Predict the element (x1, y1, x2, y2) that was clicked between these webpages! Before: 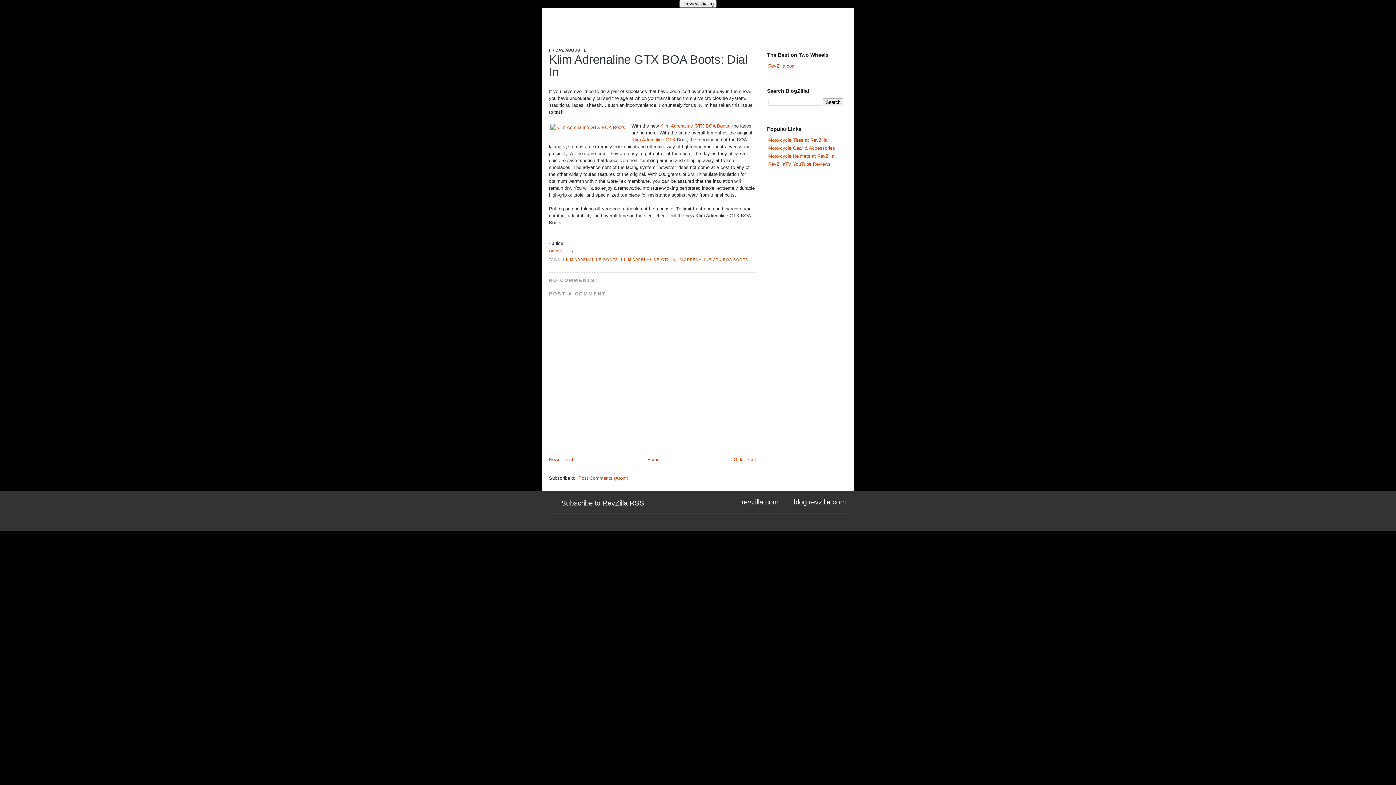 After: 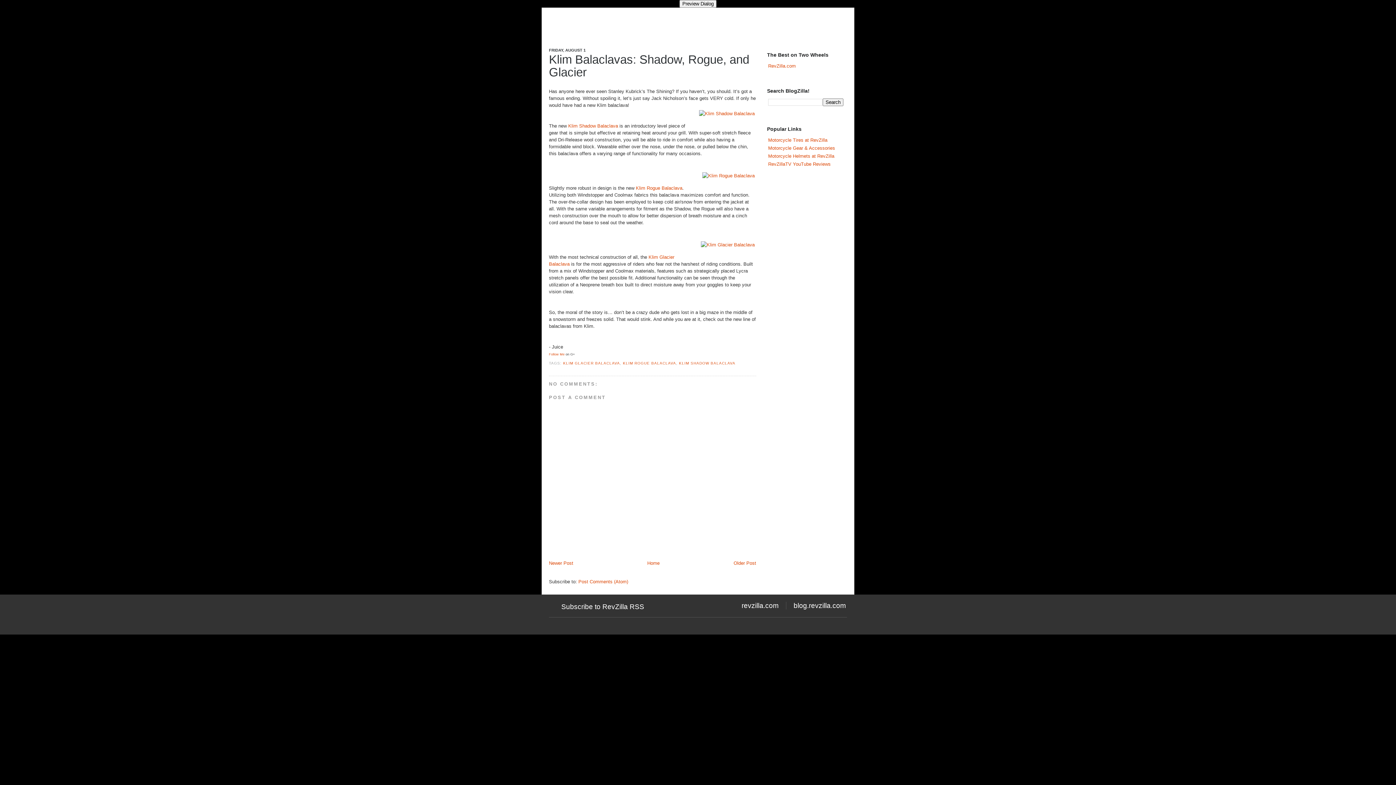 Action: bbox: (549, 457, 573, 462) label: Newer Post